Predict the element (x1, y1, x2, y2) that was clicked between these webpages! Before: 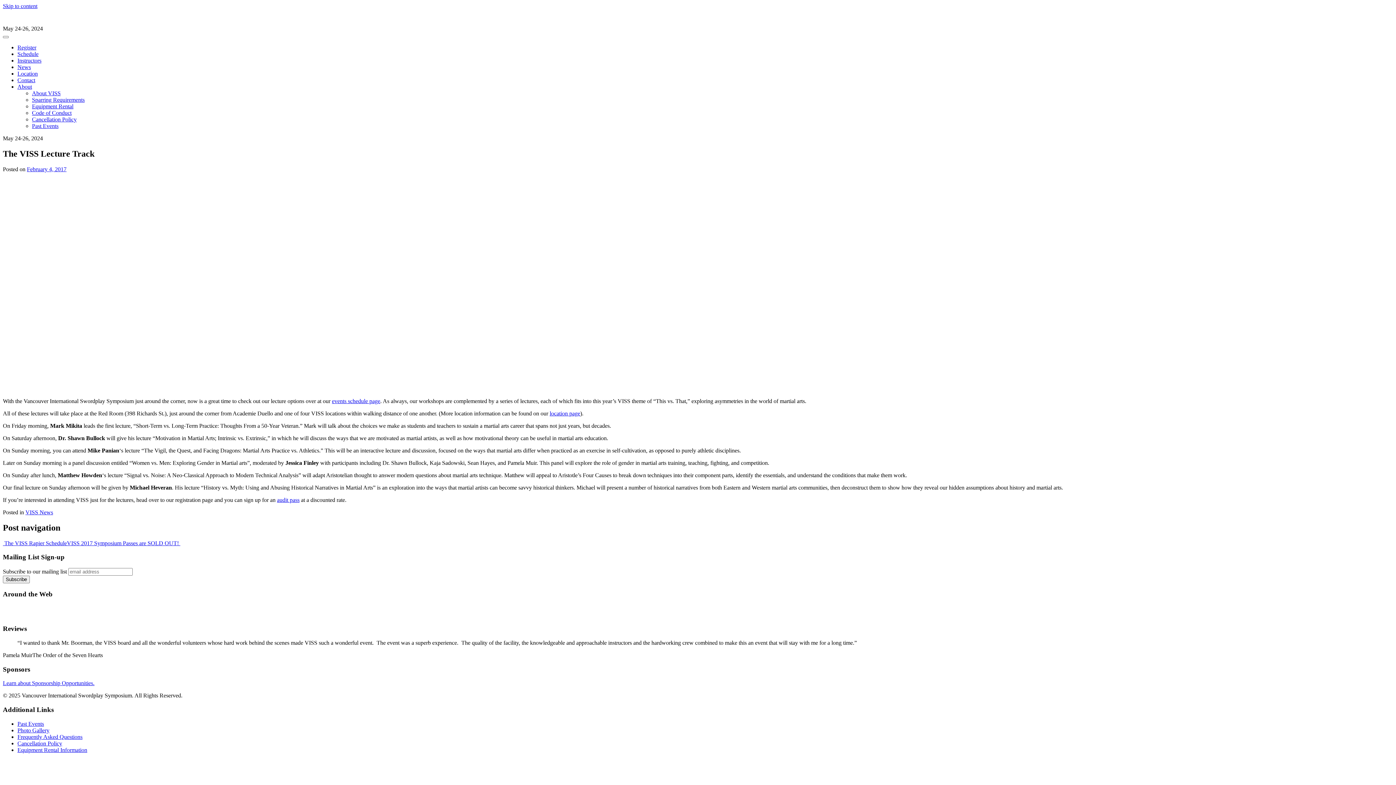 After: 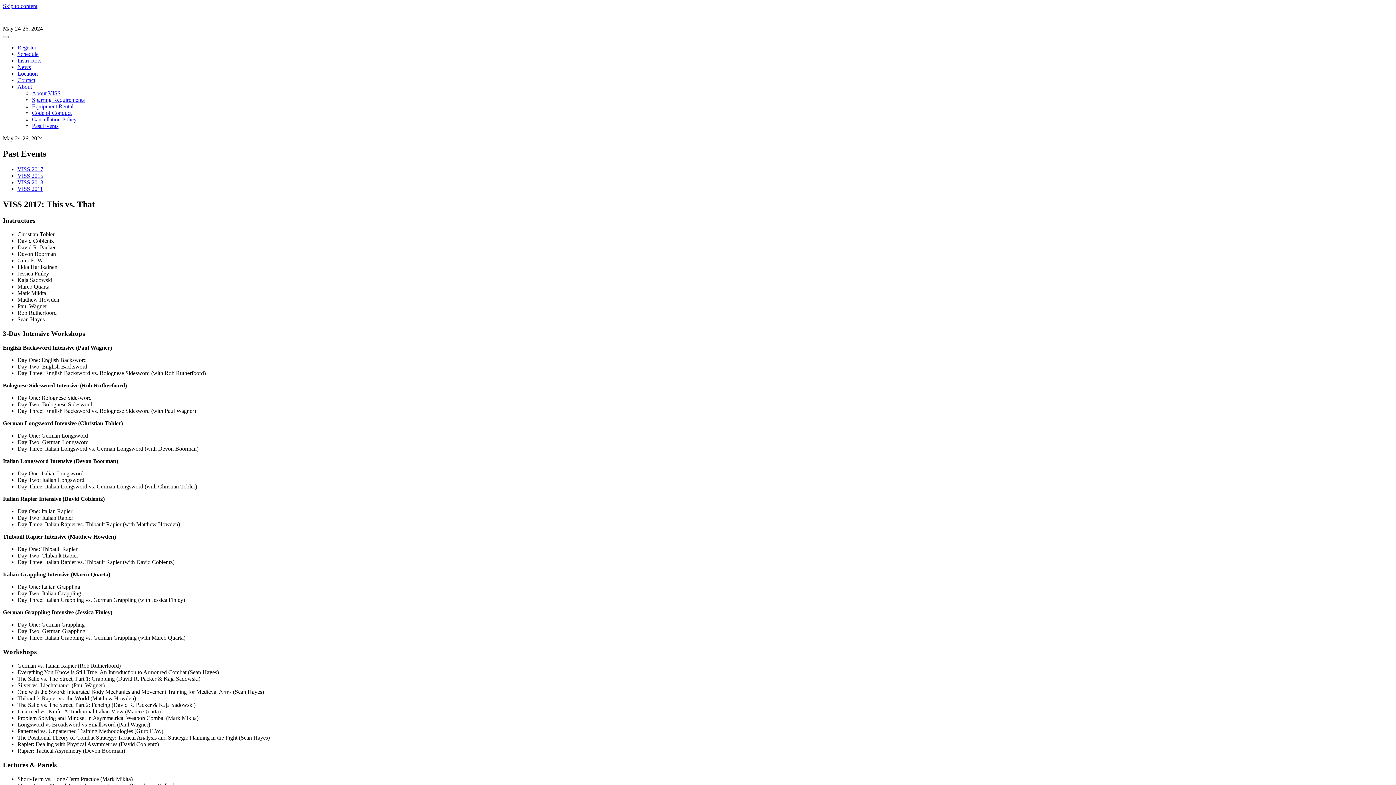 Action: bbox: (32, 122, 58, 129) label: Past Events